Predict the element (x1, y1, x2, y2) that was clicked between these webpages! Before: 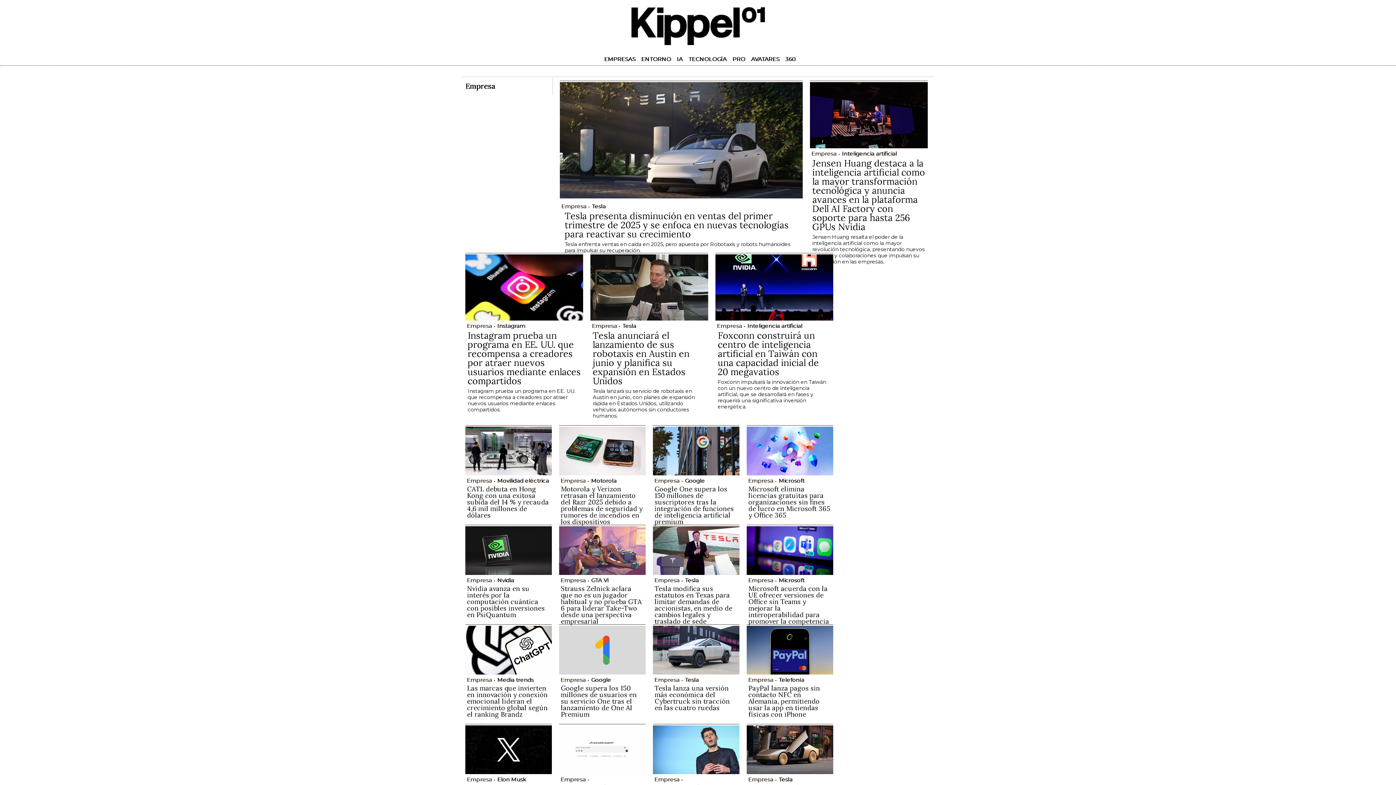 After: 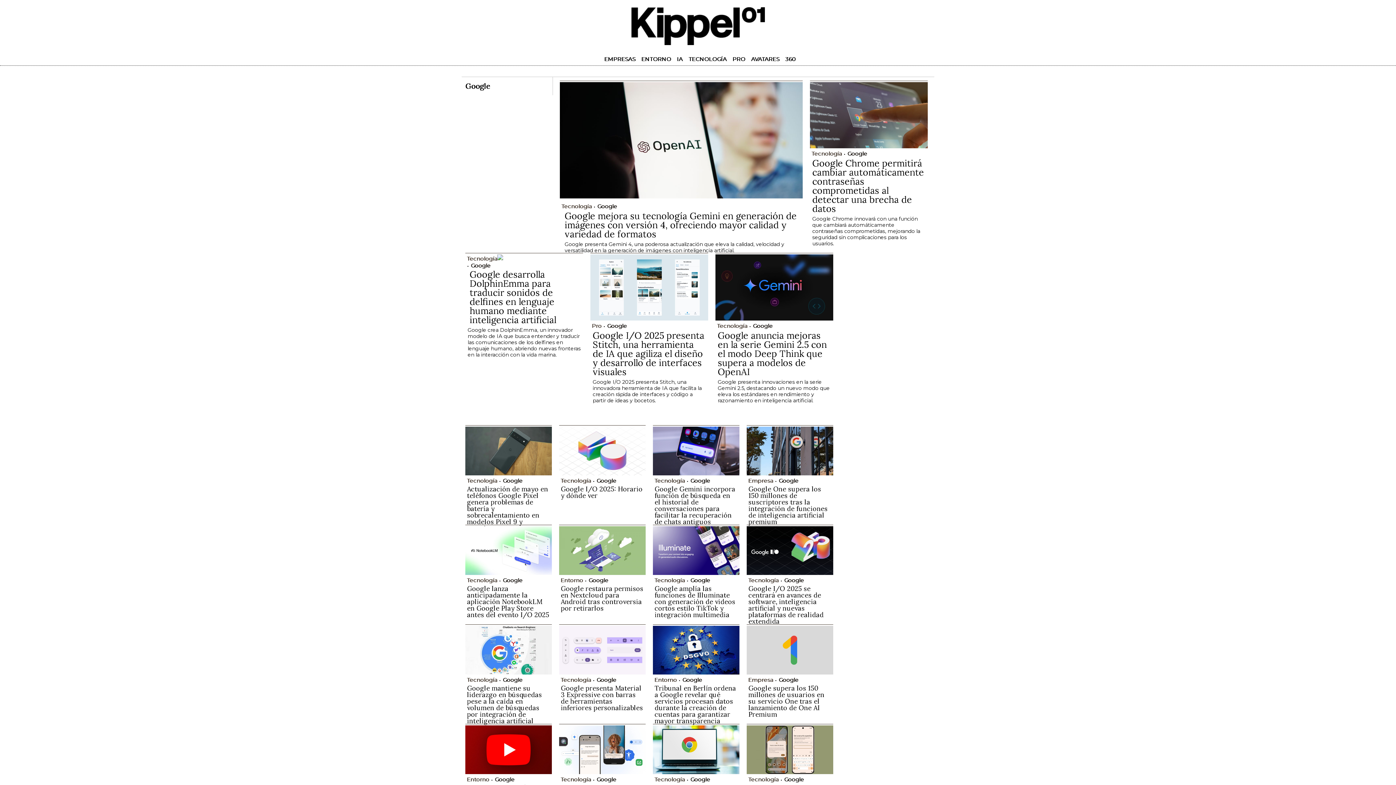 Action: label: Google bbox: (591, 676, 611, 683)